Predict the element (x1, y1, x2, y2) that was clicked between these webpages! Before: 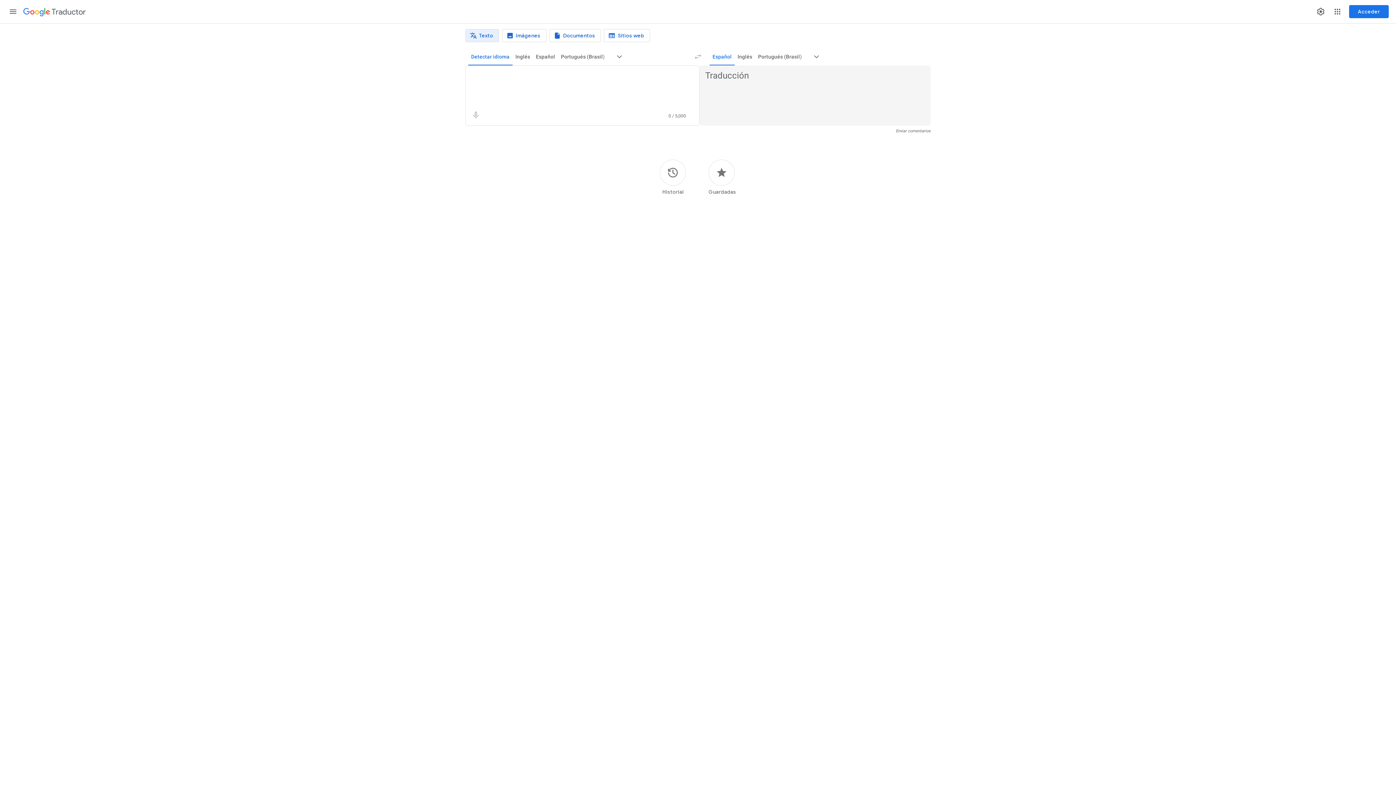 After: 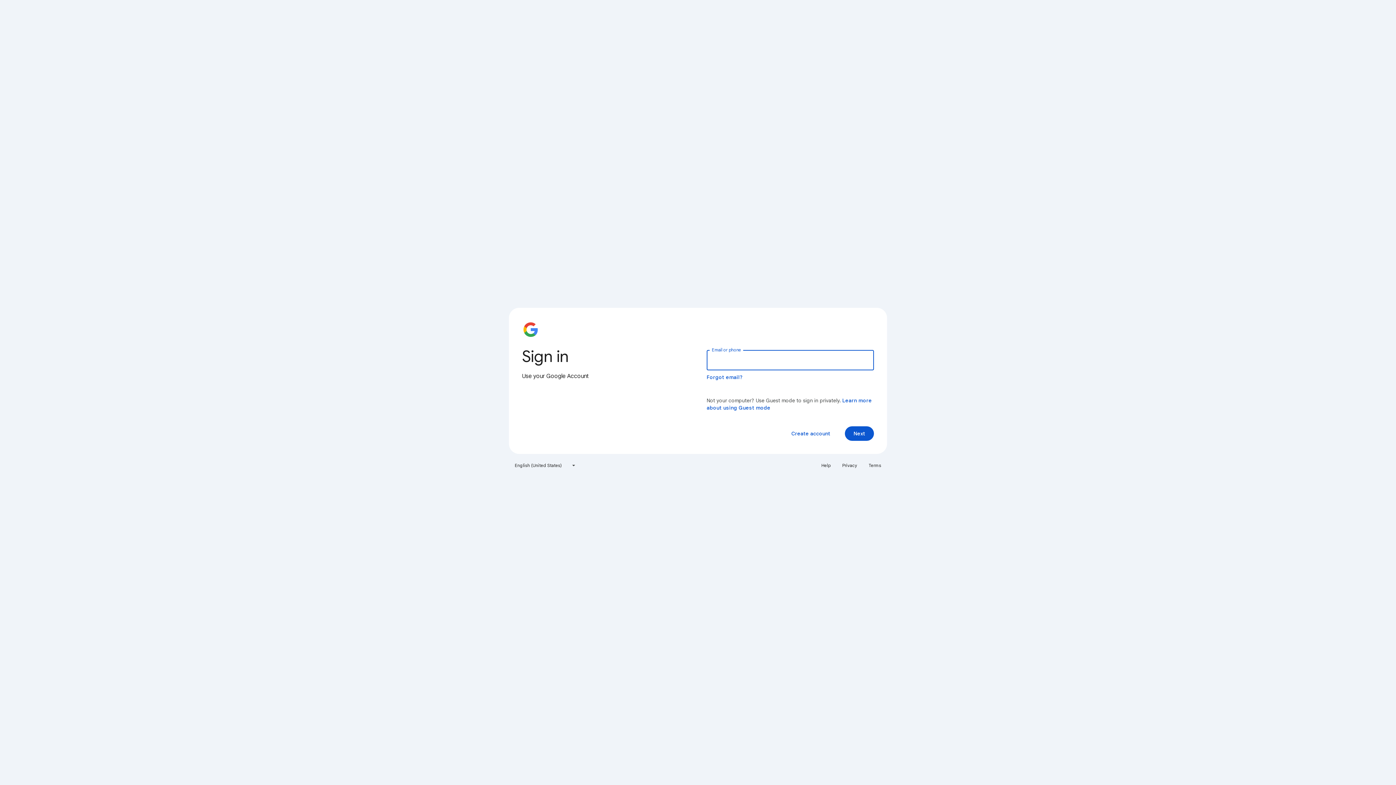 Action: bbox: (708, 159, 736, 195) label: Guardadas